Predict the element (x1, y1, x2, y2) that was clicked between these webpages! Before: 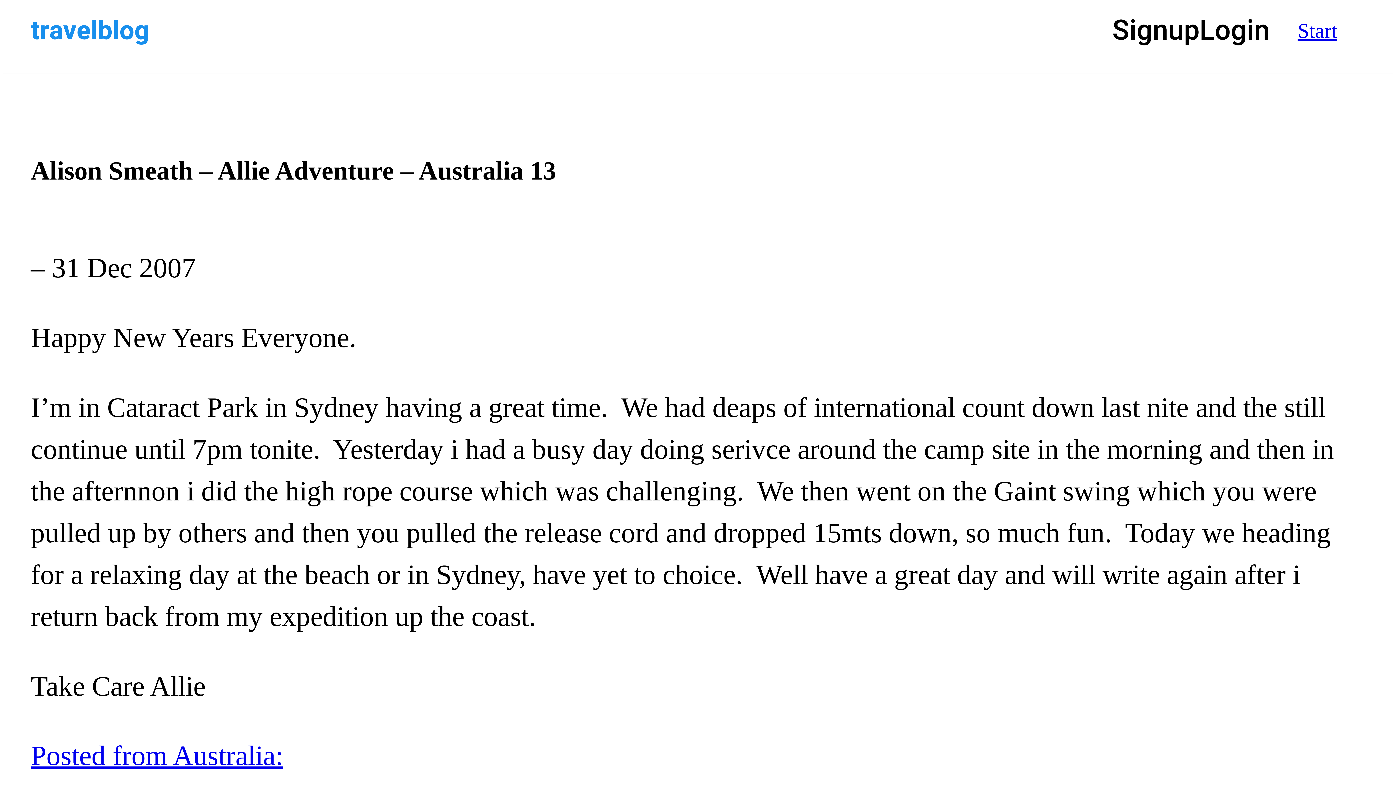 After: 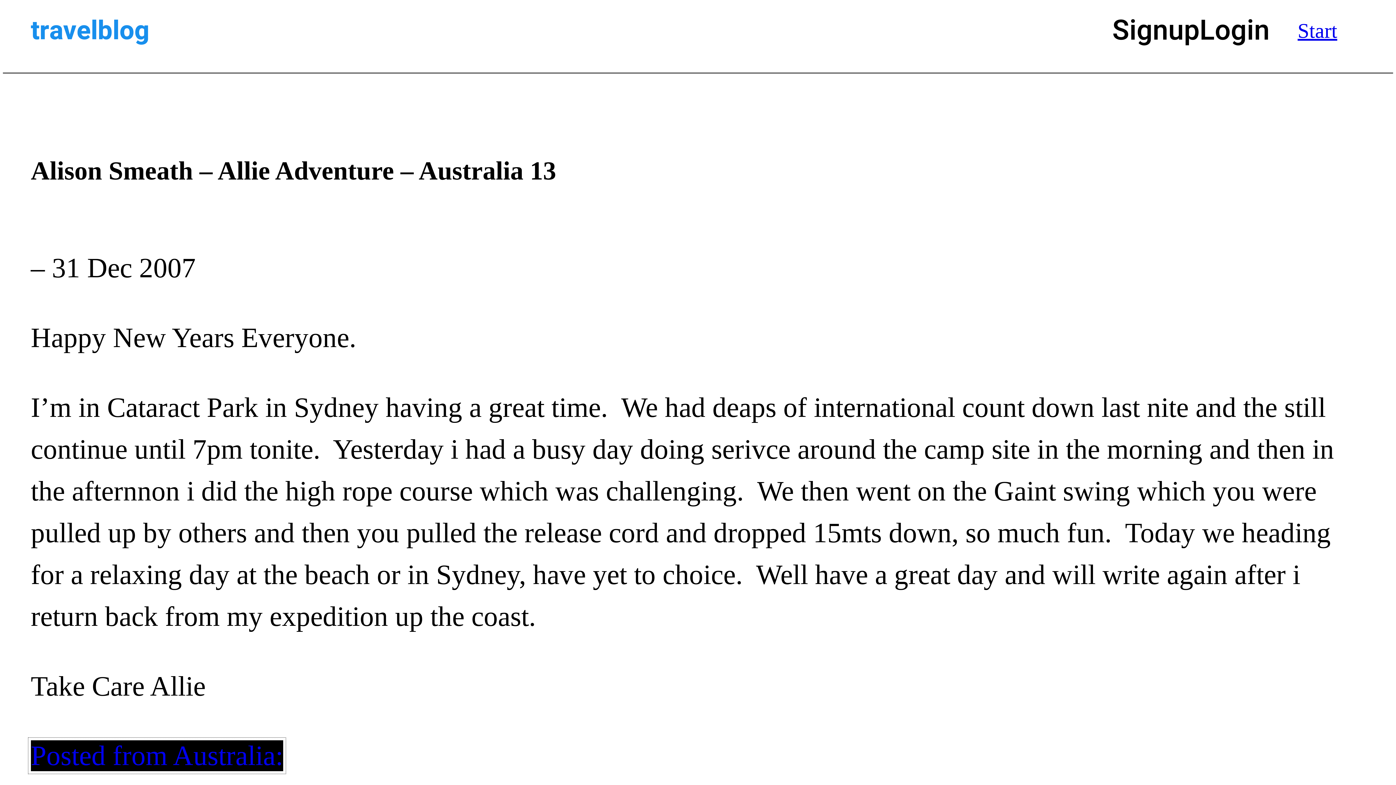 Action: label: Posted from Australia: bbox: (30, 740, 283, 771)